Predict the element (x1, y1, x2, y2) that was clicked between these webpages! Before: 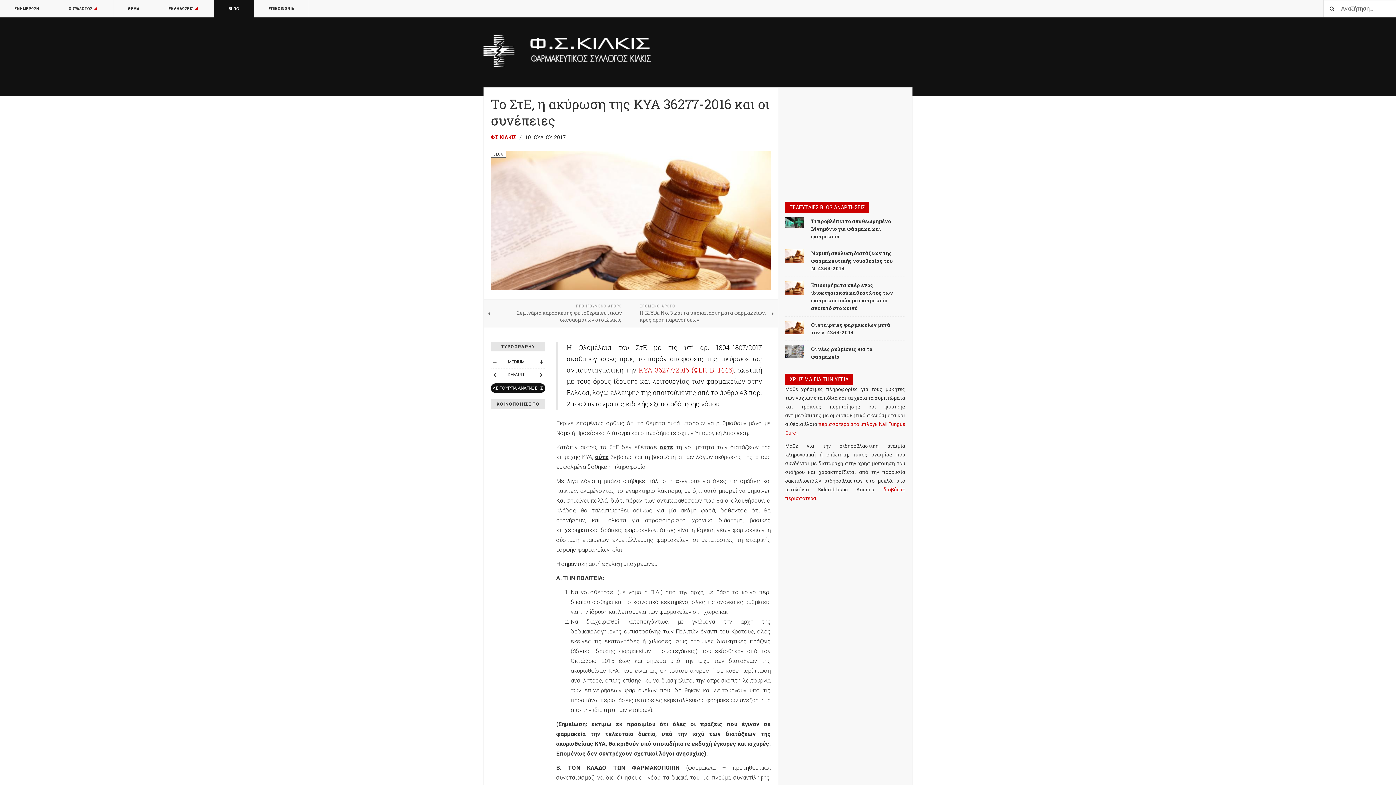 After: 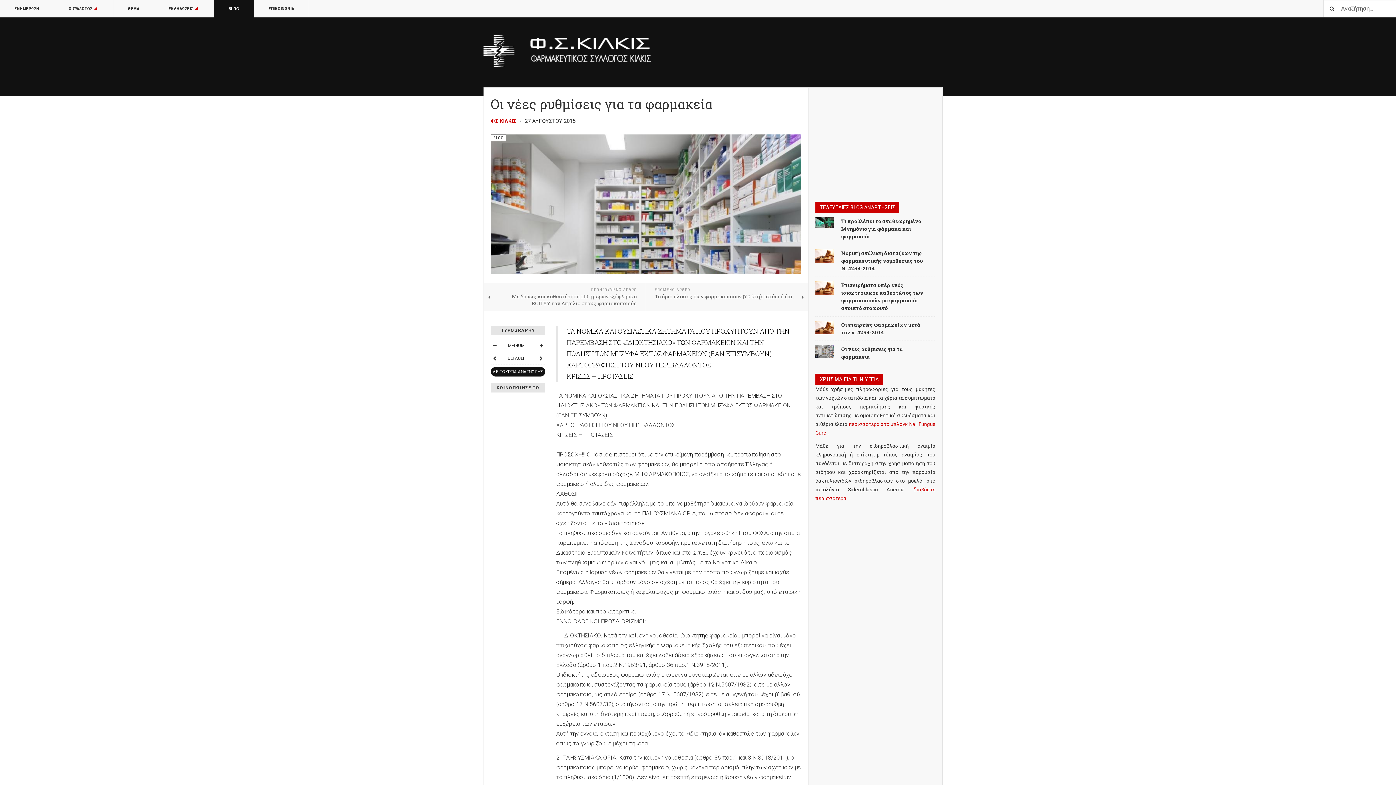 Action: bbox: (785, 348, 804, 354)